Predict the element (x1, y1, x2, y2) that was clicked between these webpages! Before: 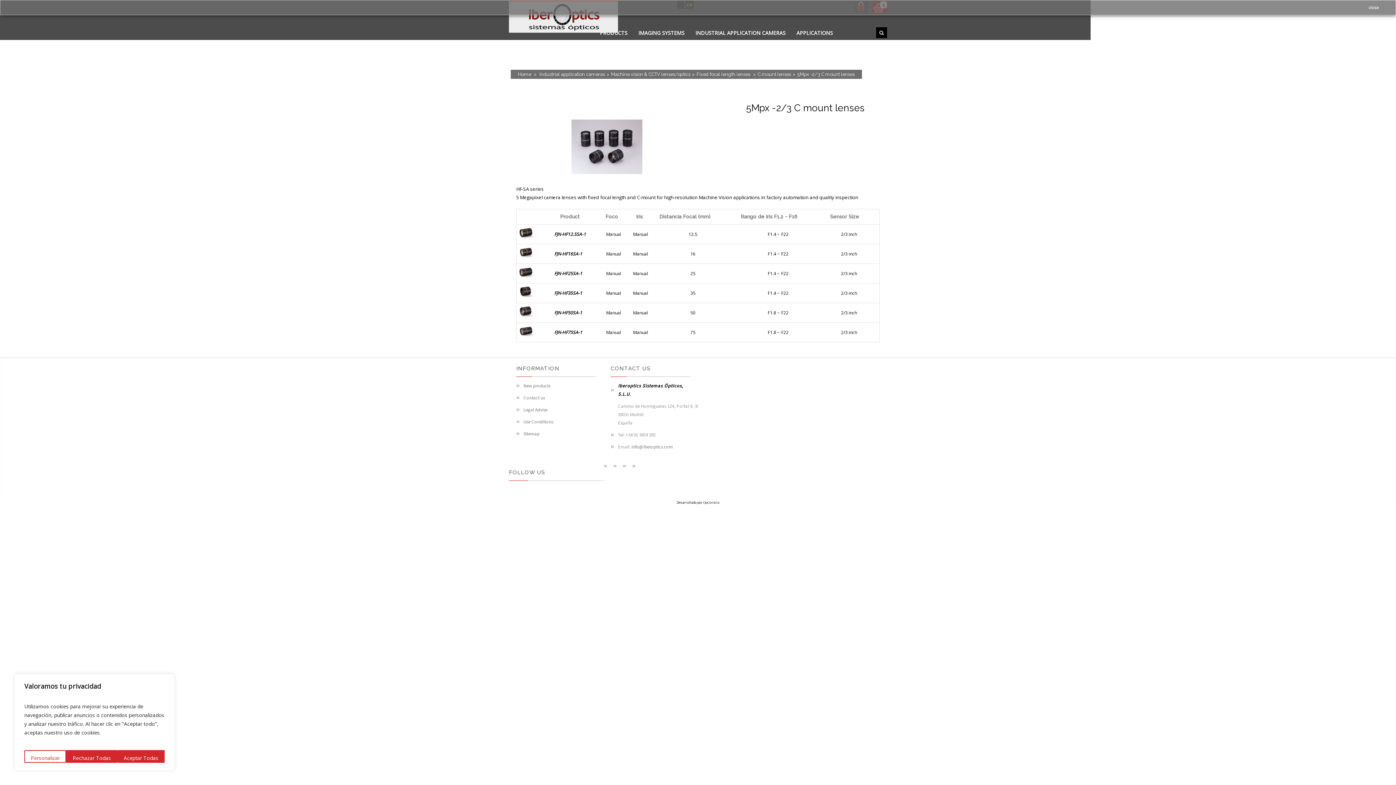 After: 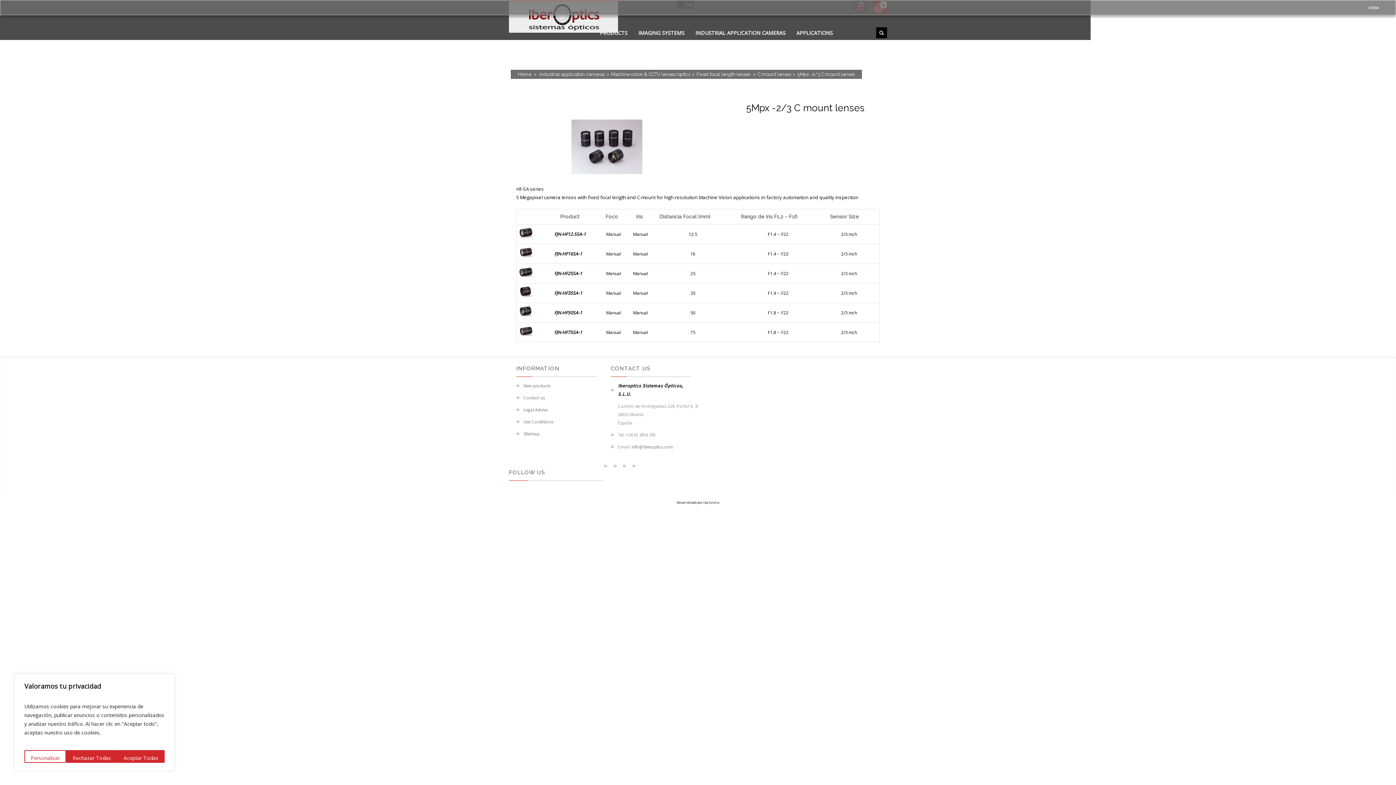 Action: bbox: (613, 461, 622, 470)